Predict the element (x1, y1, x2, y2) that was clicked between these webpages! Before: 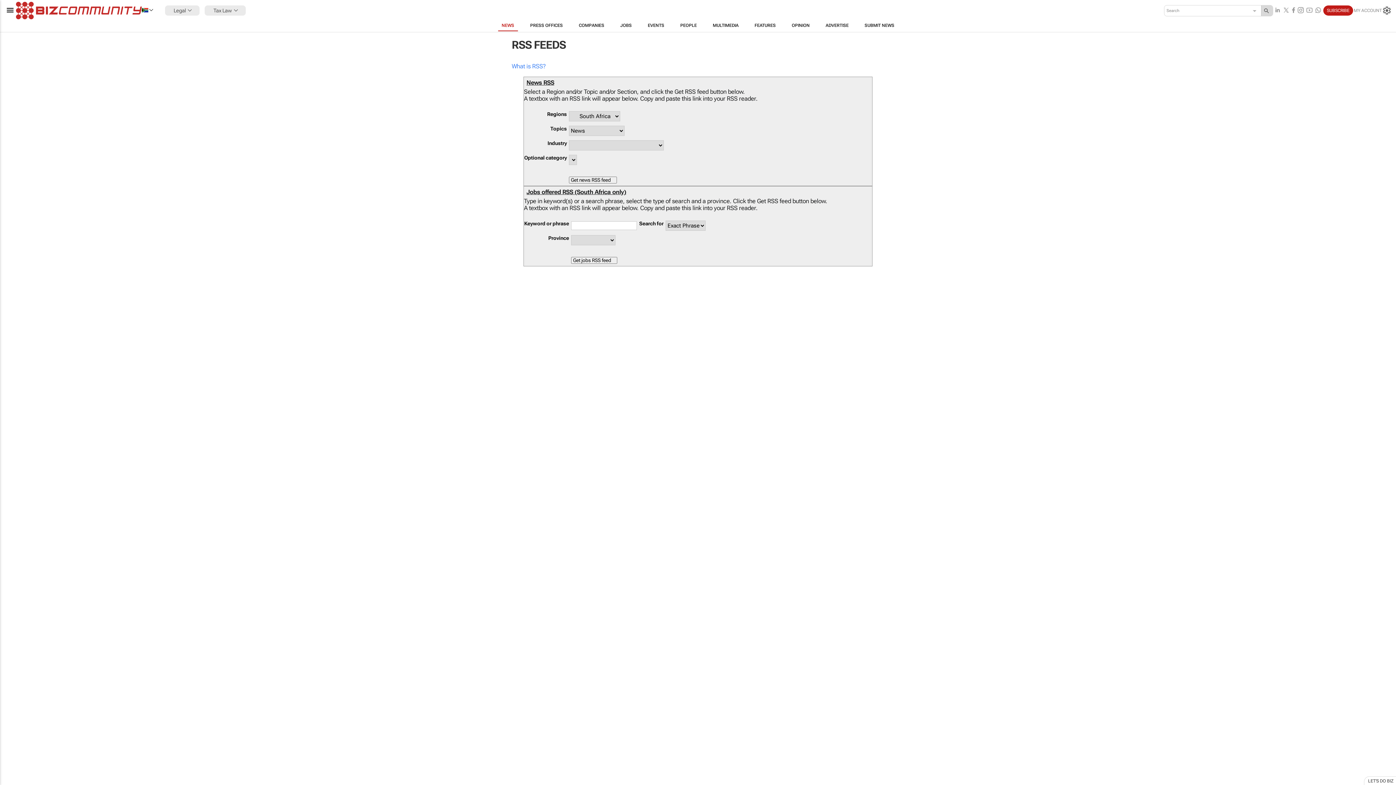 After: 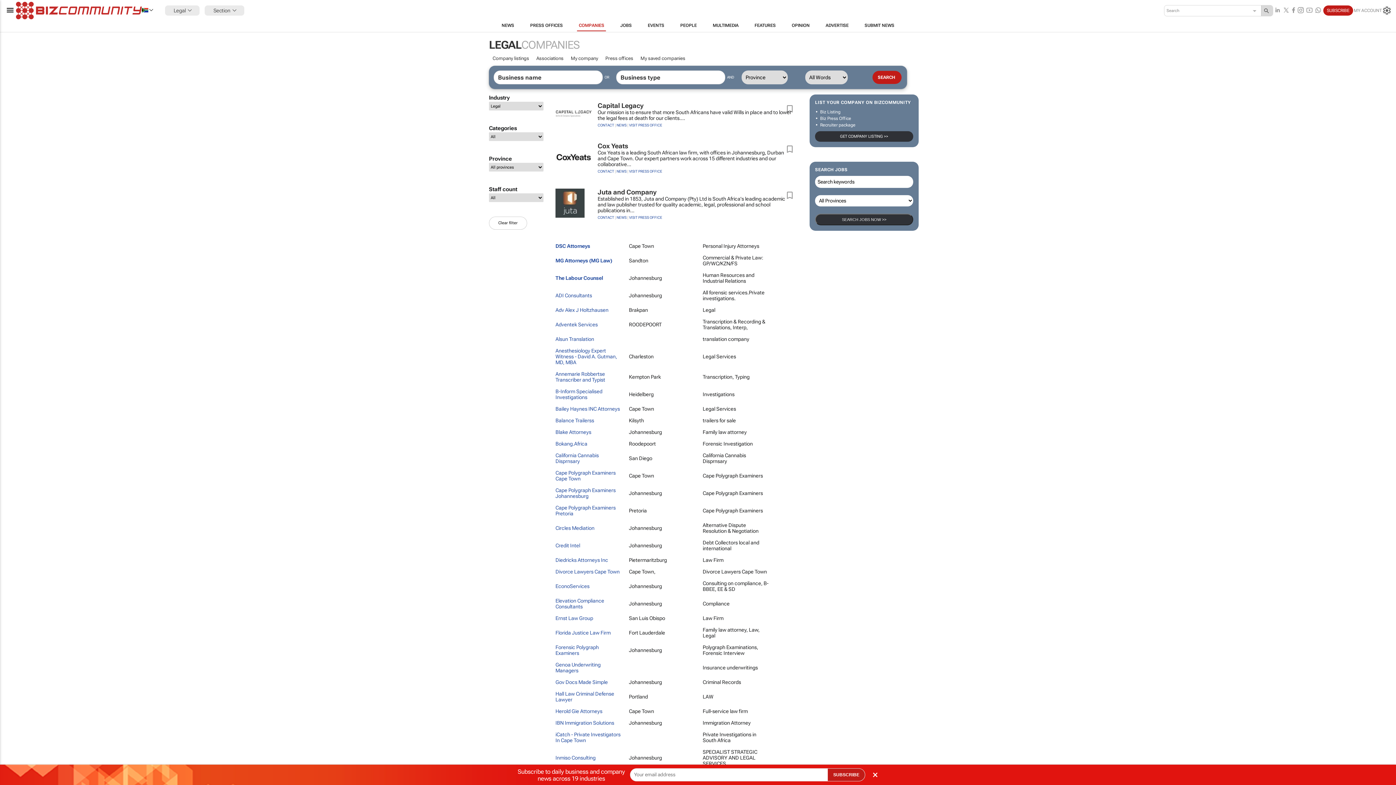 Action: bbox: (570, 19, 612, 31) label: COMPANIES